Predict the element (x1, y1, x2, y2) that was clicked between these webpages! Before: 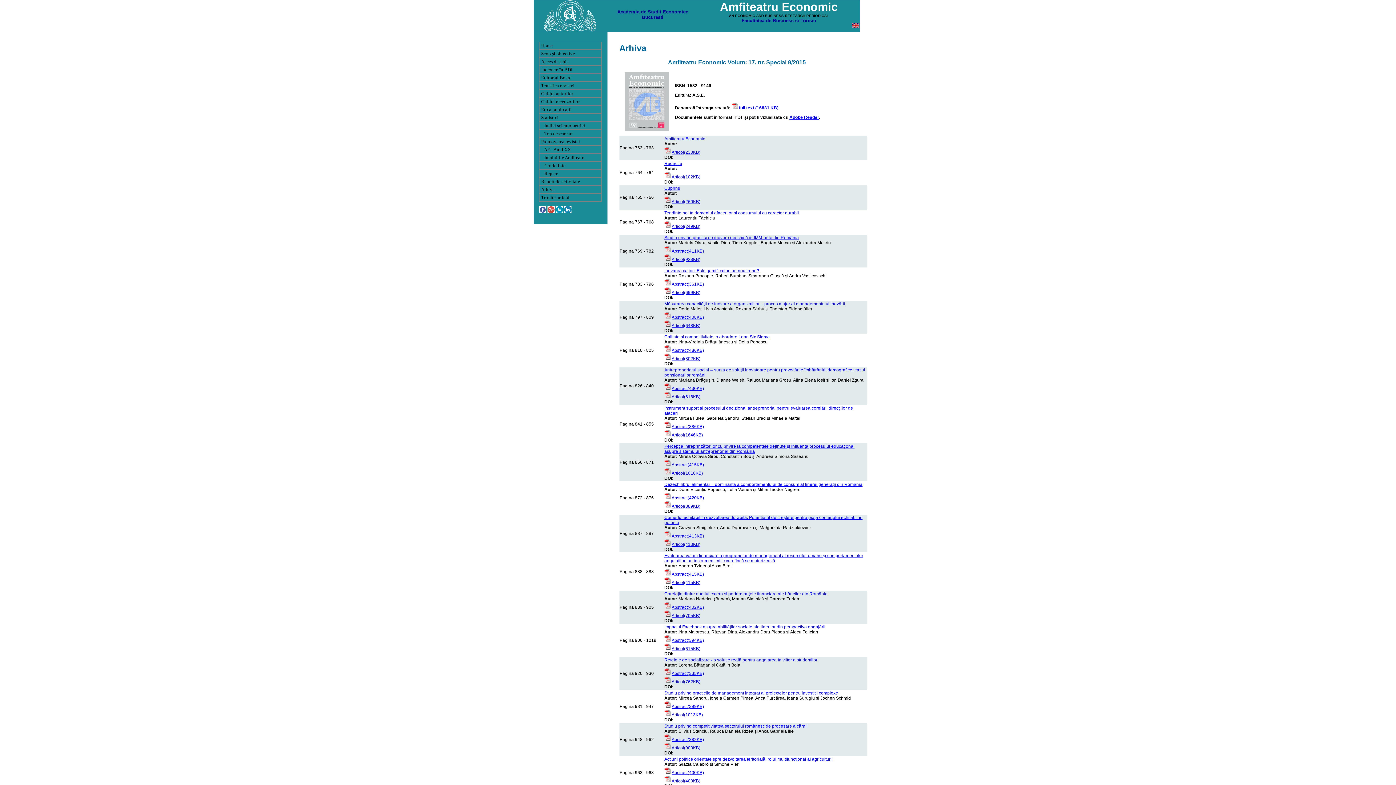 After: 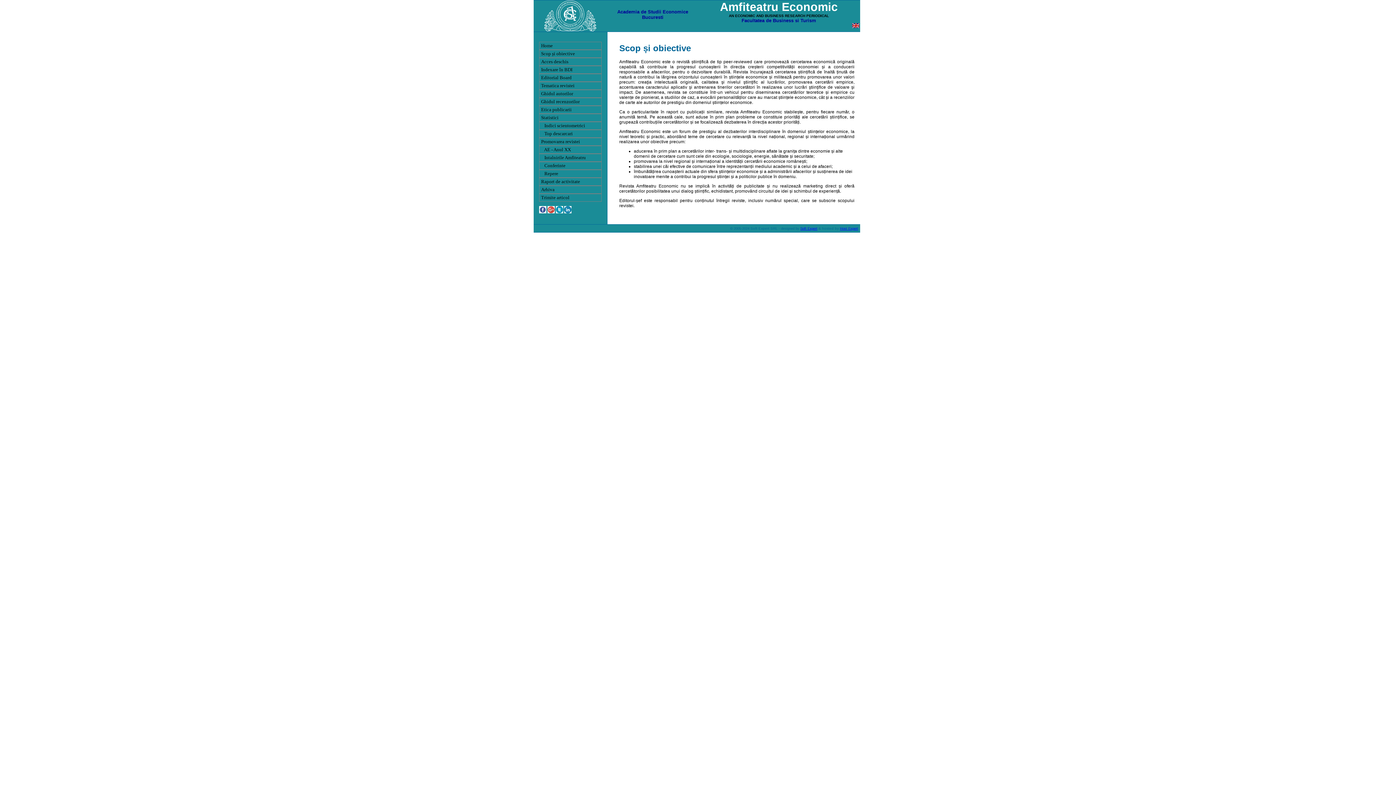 Action: label: Scop și obiective bbox: (541, 50, 575, 56)